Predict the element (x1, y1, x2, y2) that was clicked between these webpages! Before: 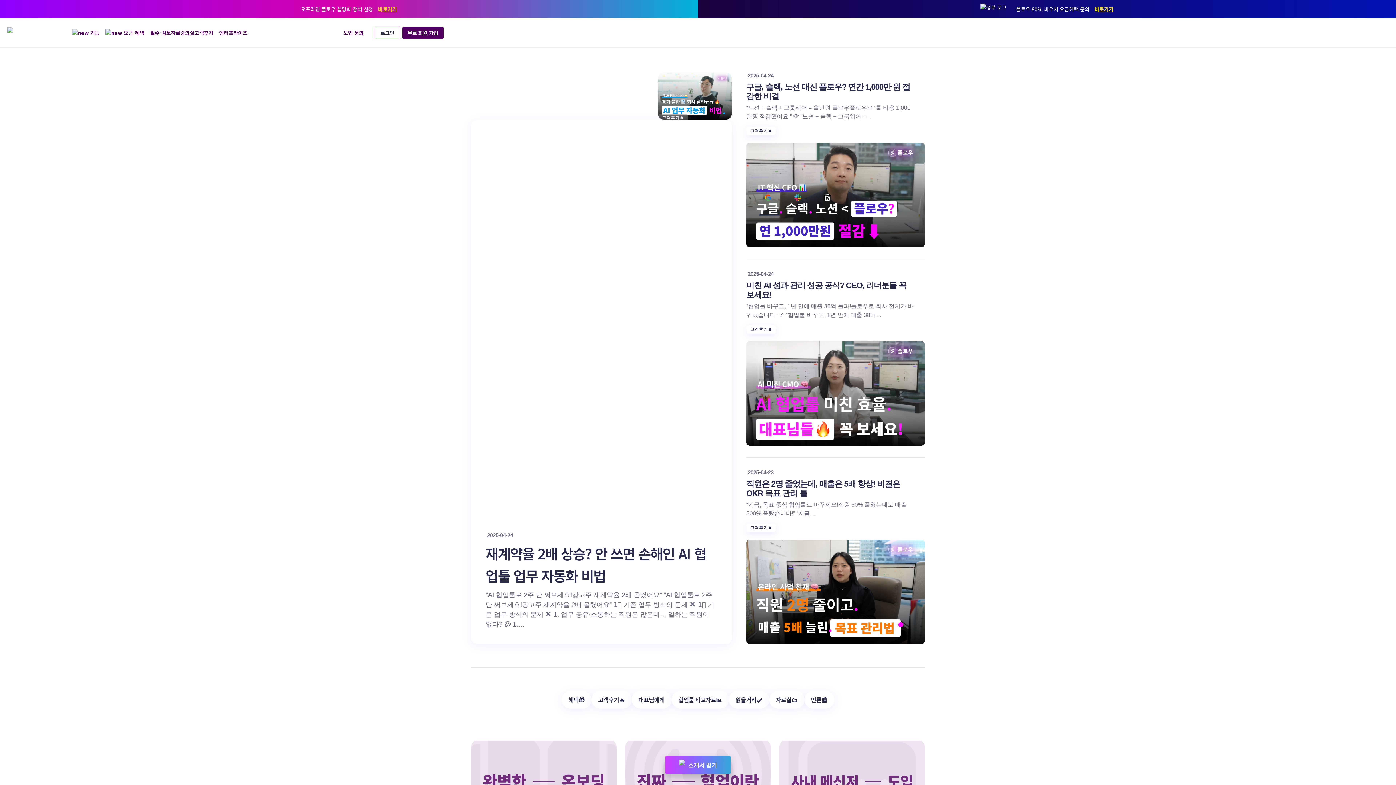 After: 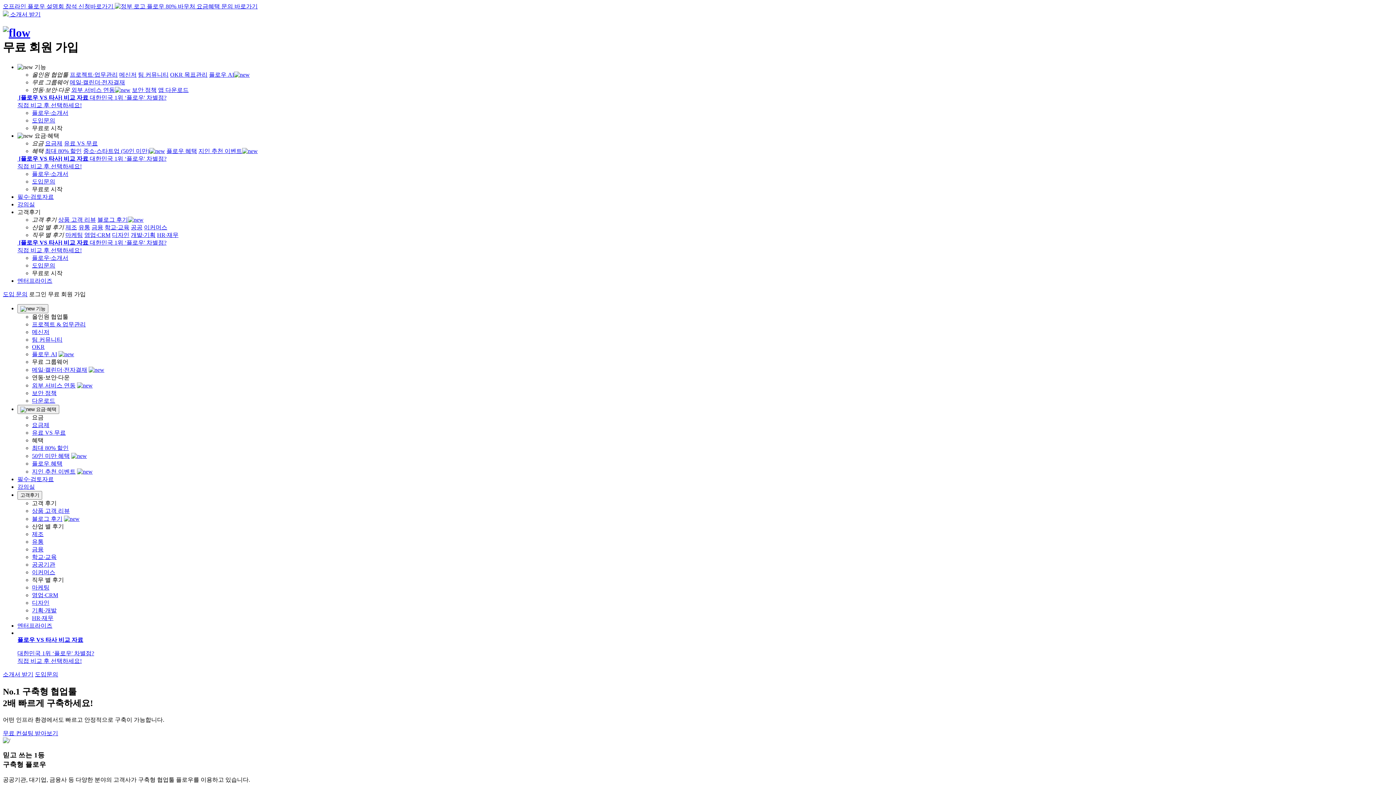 Action: label: 엔터프라이즈 bbox: (219, 28, 247, 36)